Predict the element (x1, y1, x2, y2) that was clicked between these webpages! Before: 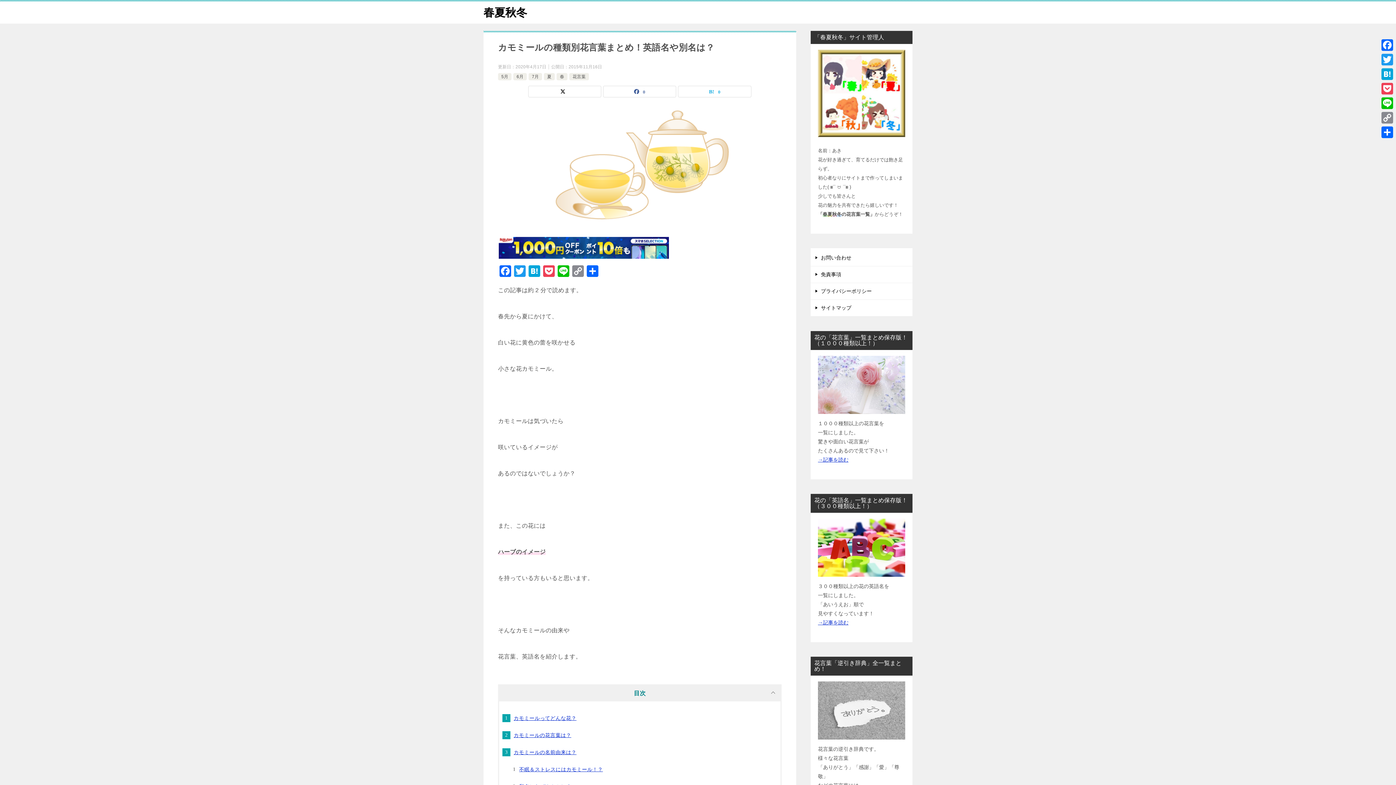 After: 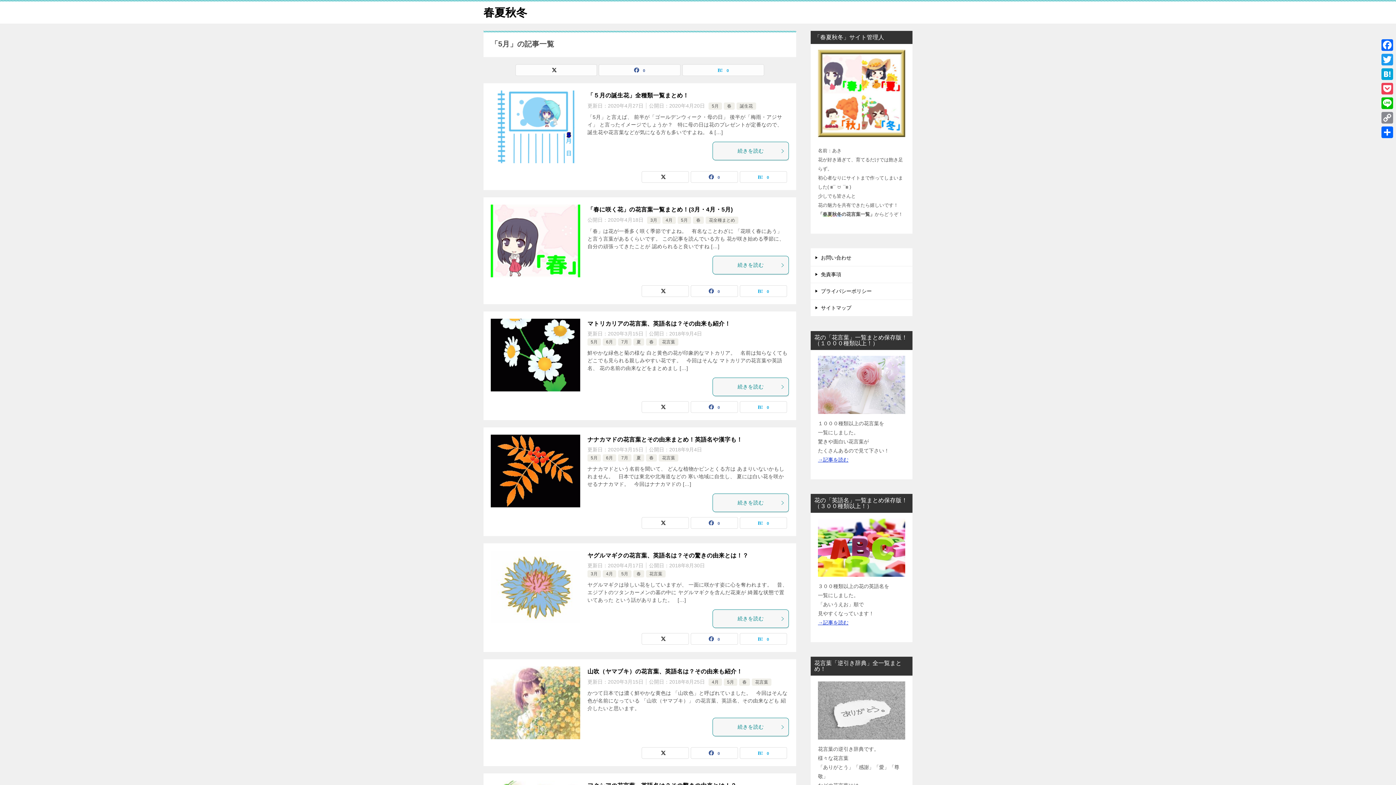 Action: bbox: (501, 74, 508, 79) label: 5月